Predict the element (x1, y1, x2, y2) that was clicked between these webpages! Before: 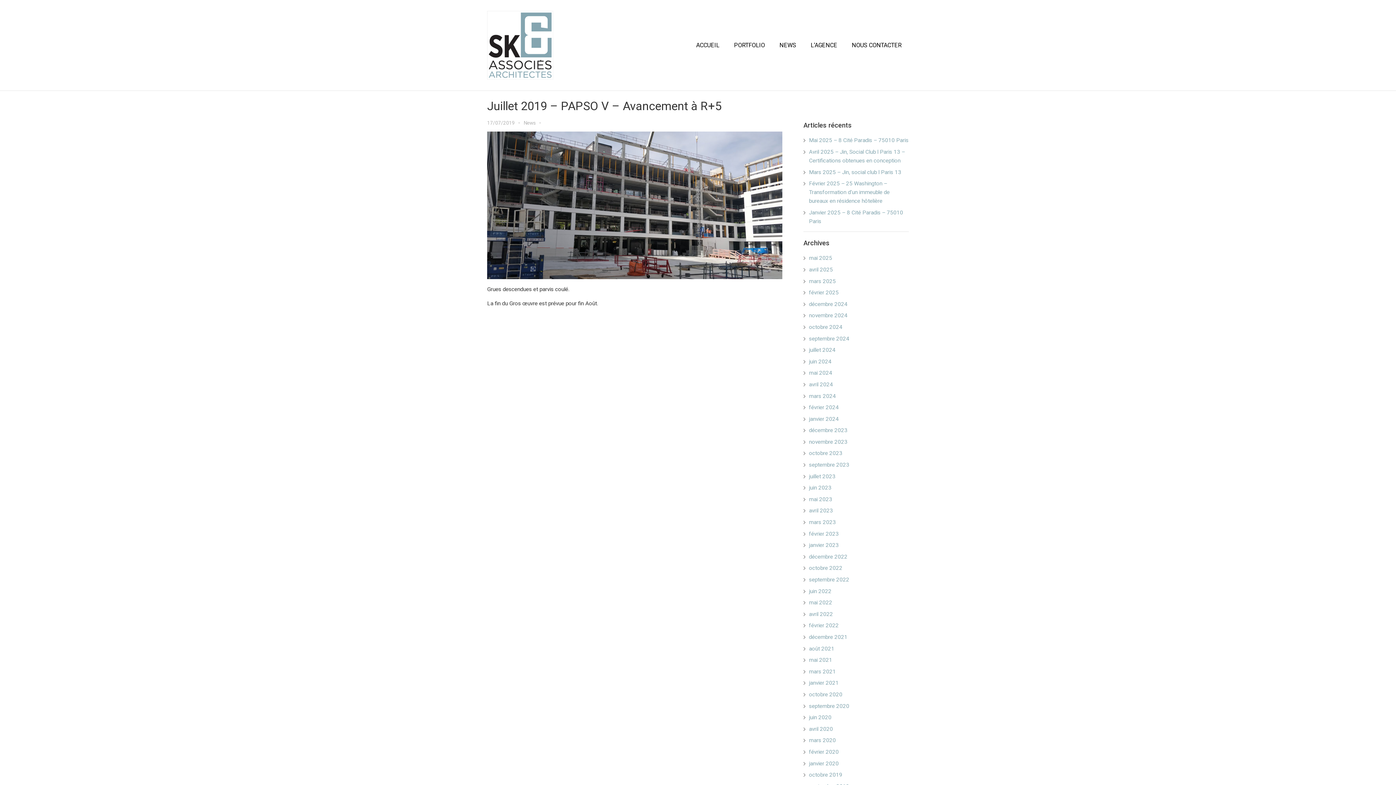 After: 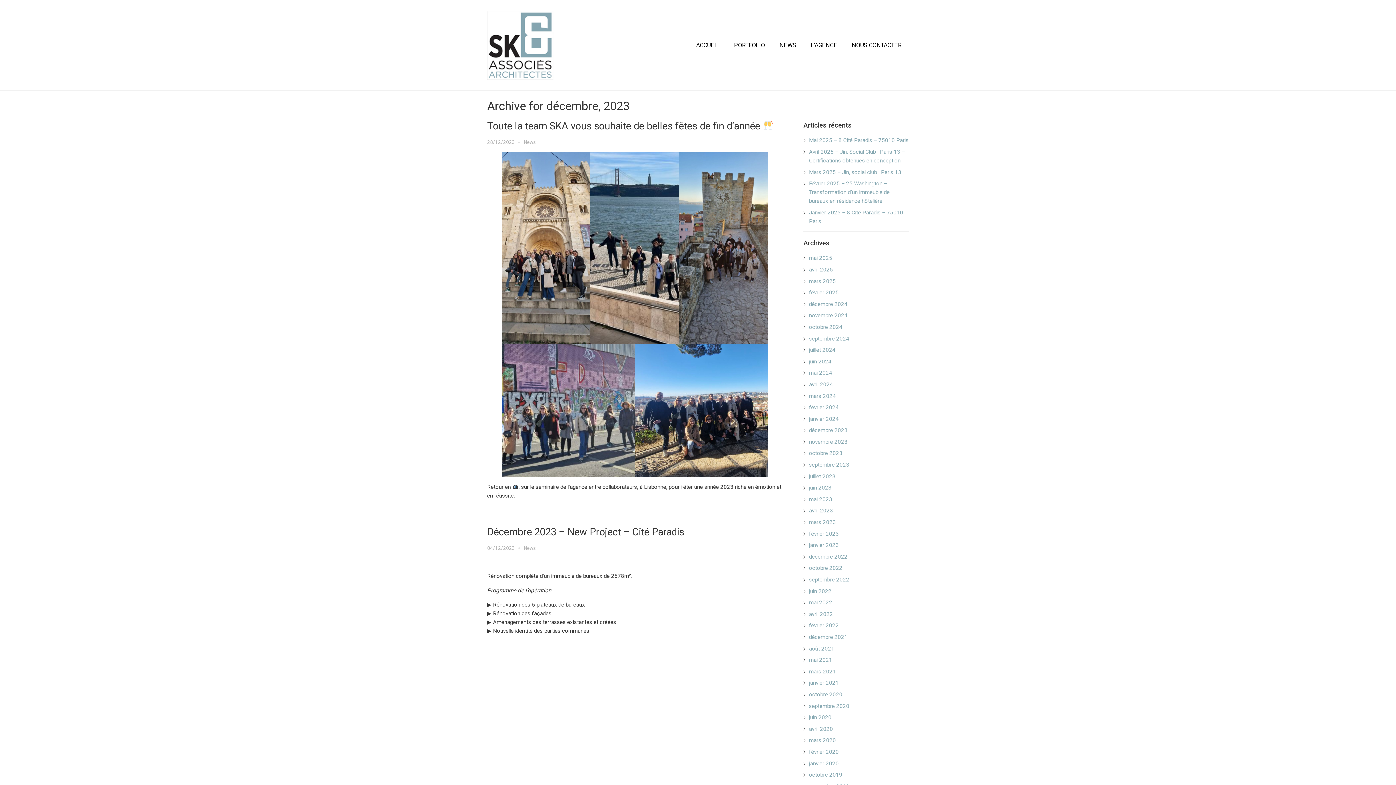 Action: bbox: (809, 427, 847, 433) label: décembre 2023